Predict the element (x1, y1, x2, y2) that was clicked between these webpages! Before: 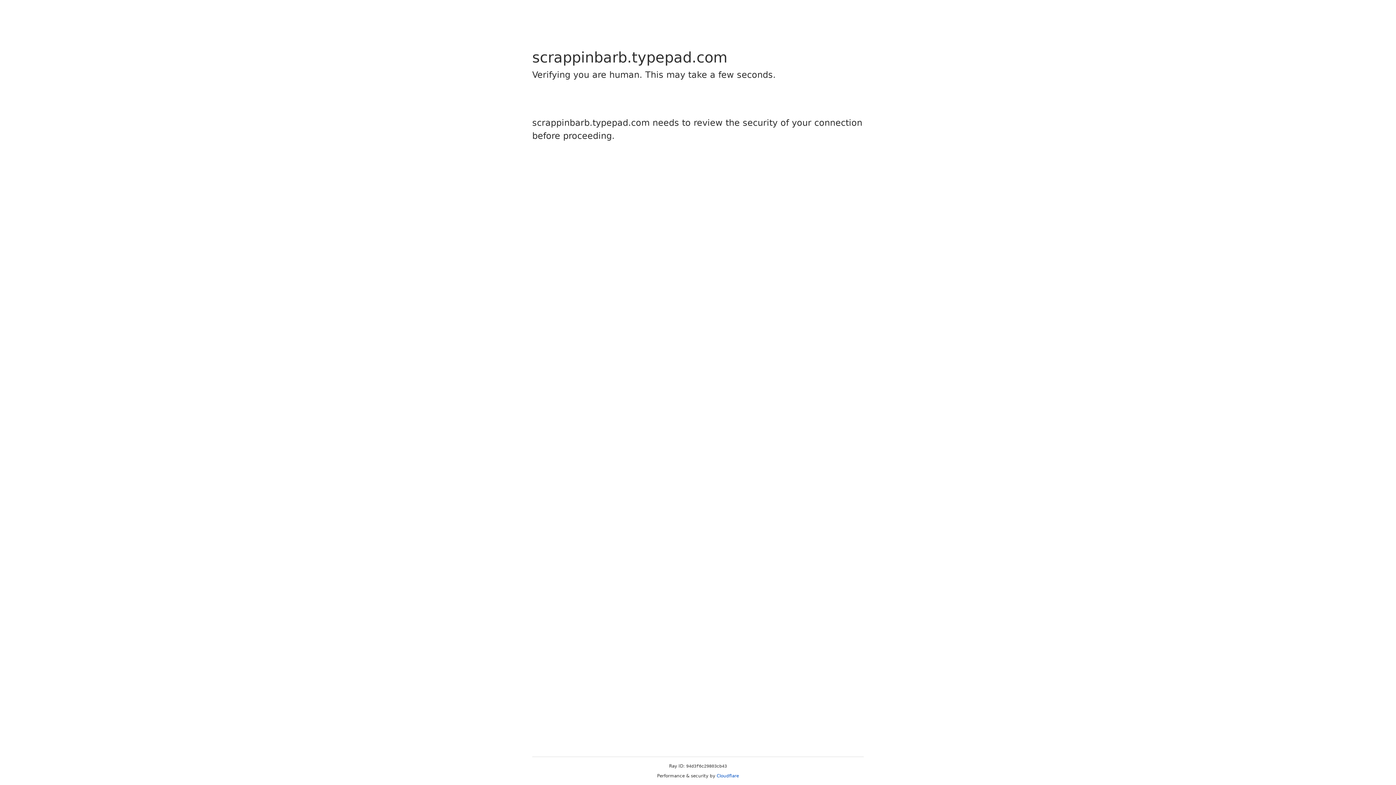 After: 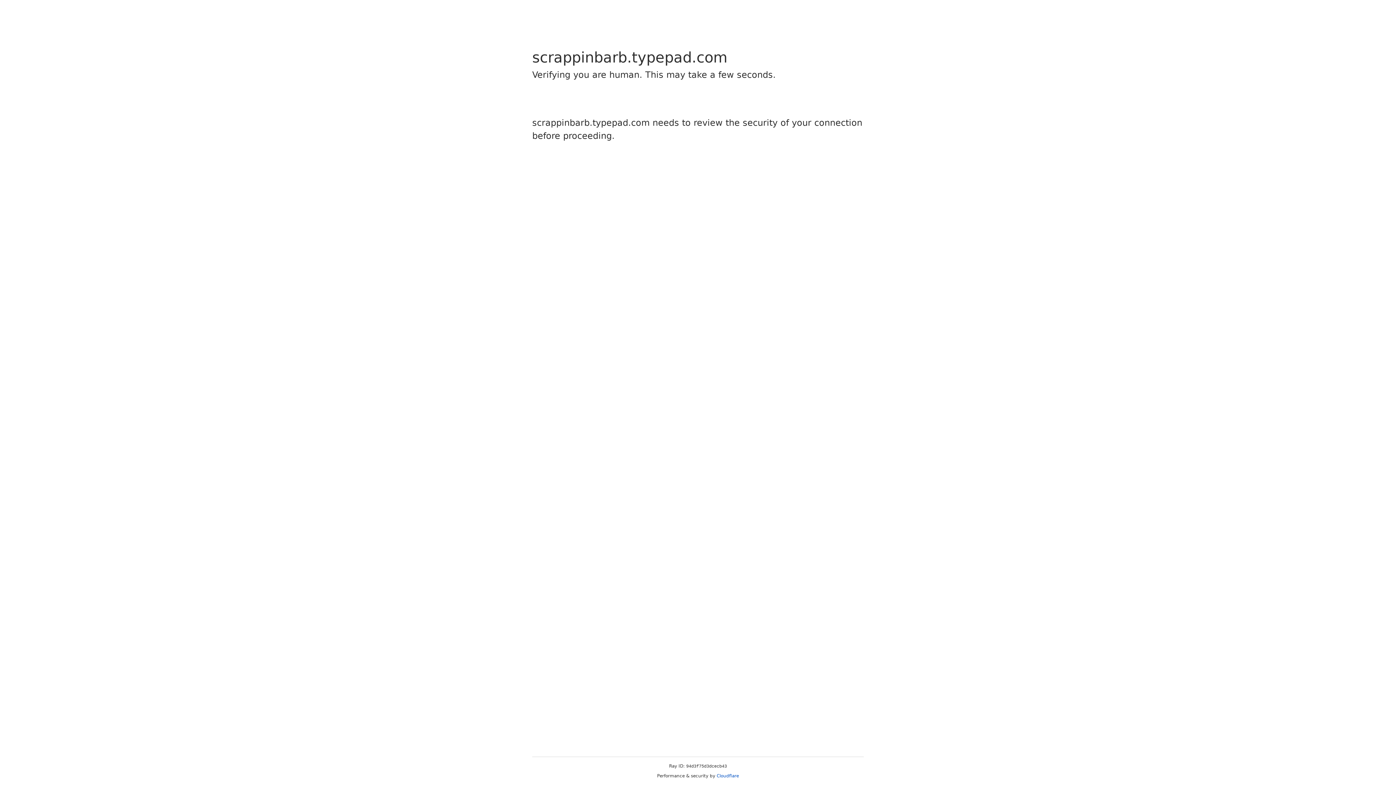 Action: label: Cloudflare bbox: (716, 773, 739, 778)